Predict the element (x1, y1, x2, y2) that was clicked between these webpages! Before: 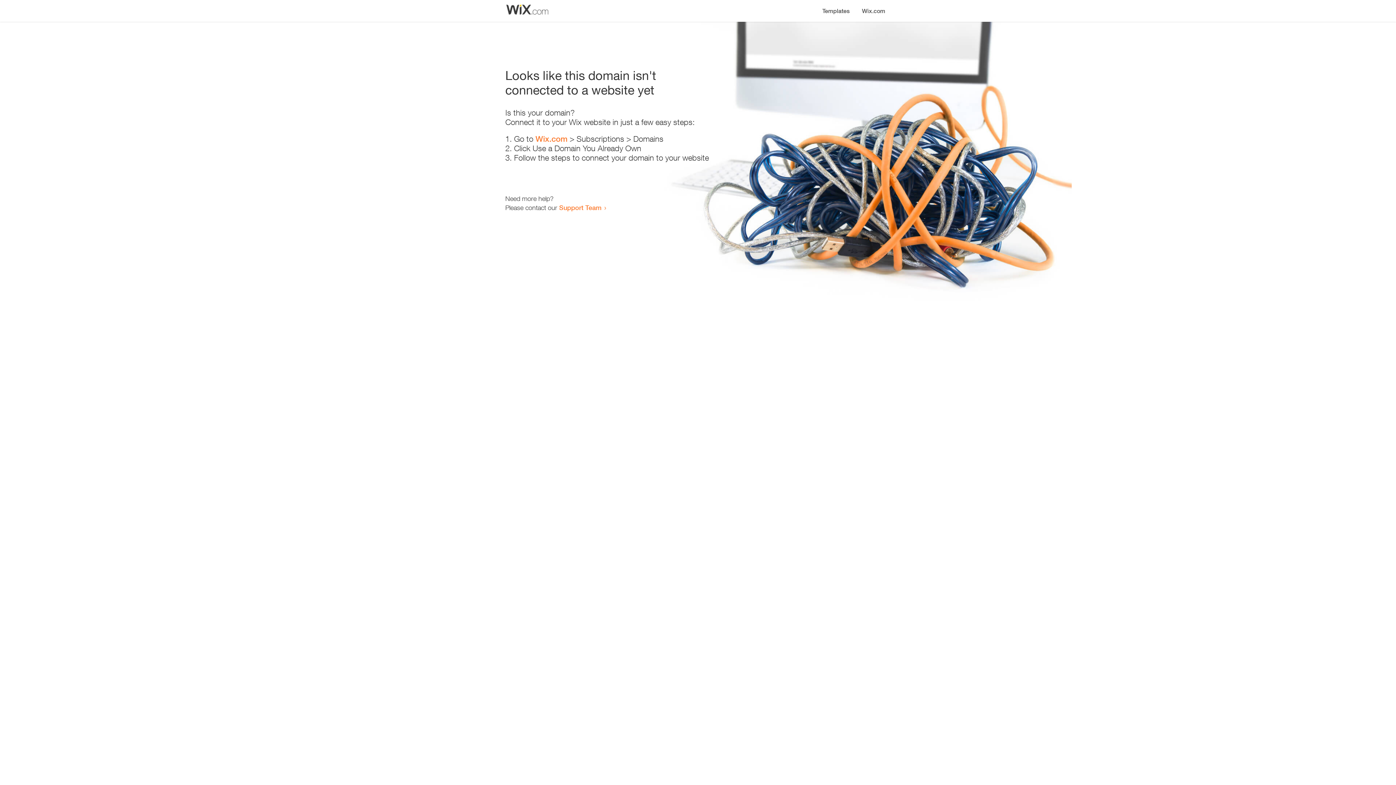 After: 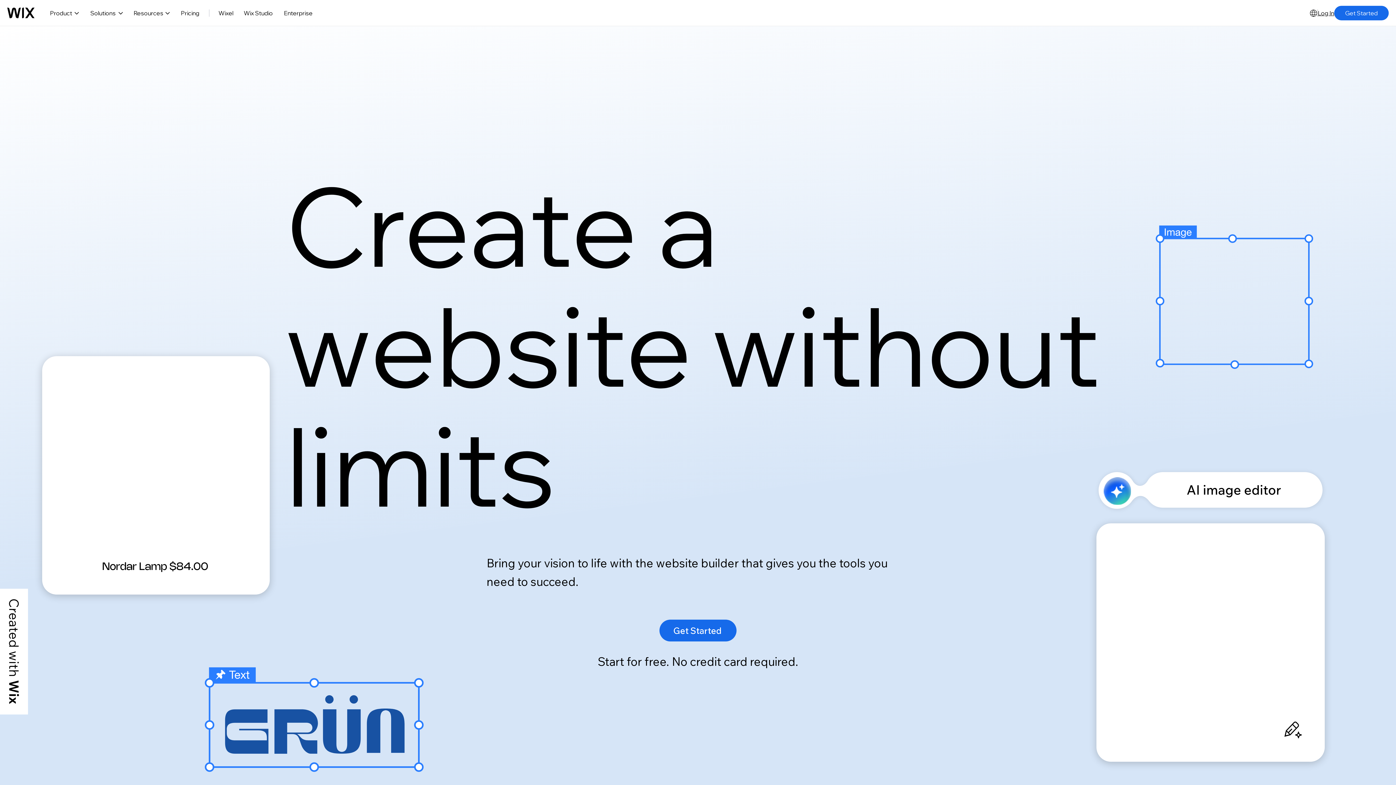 Action: bbox: (856, 0, 890, 14) label: Wix.com